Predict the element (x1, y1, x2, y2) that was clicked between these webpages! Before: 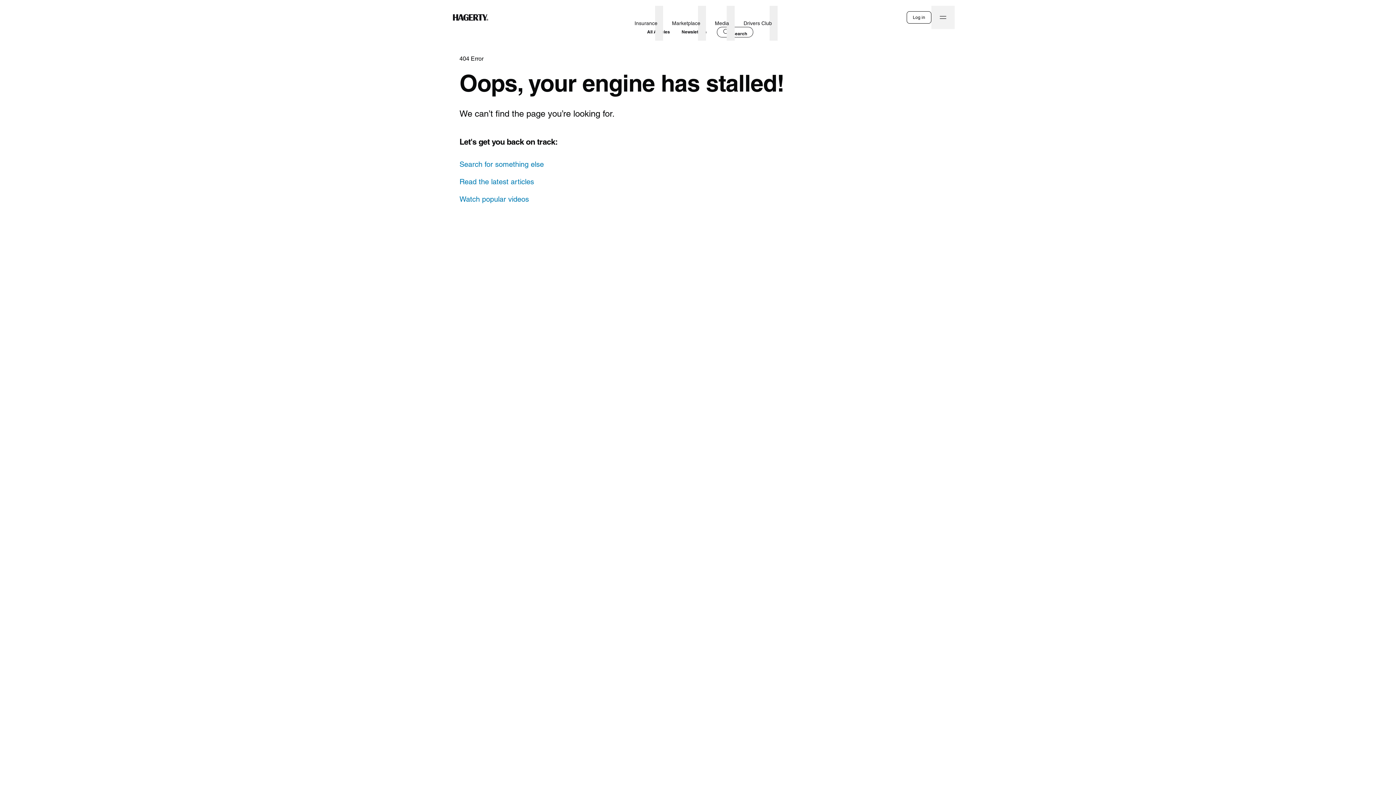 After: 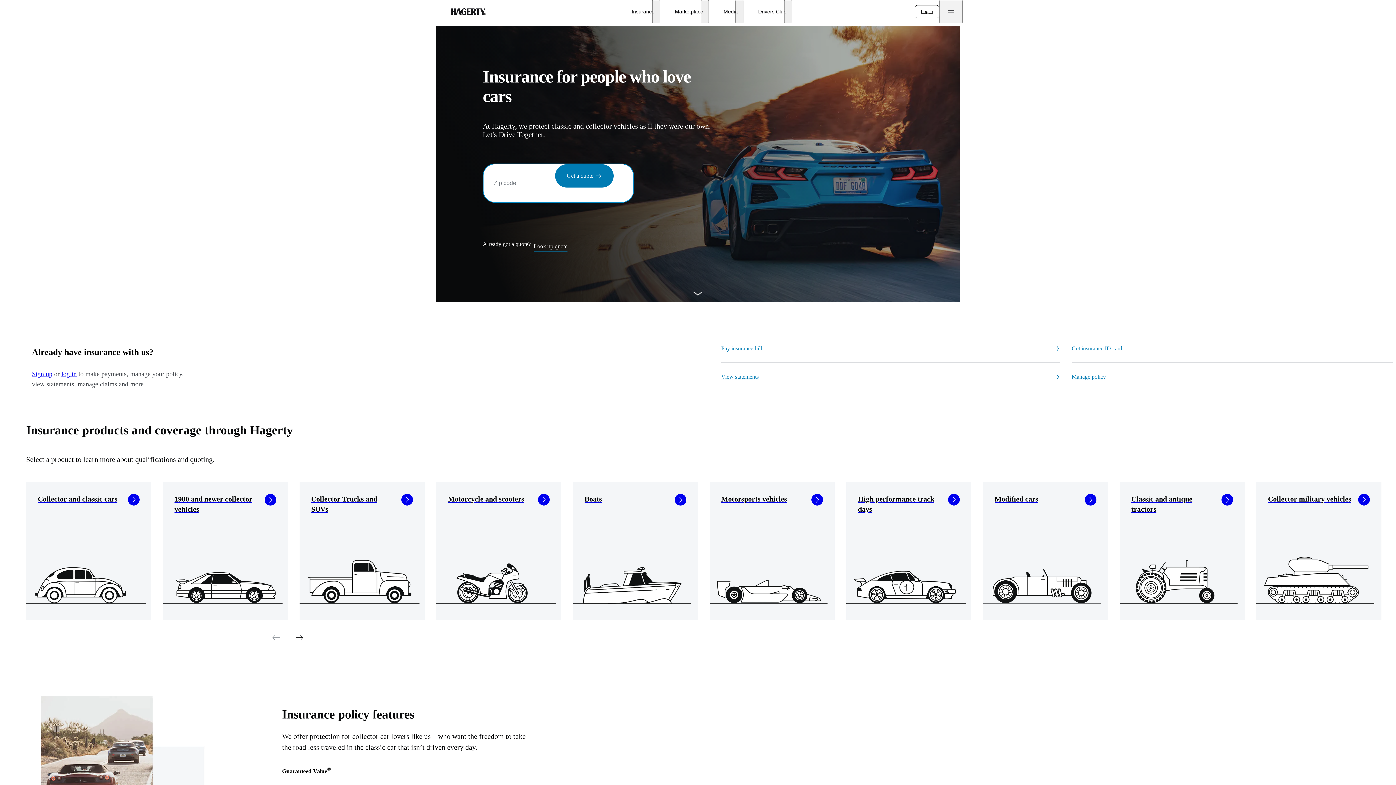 Action: label: Insurance bbox: (631, 11, 660, 34)